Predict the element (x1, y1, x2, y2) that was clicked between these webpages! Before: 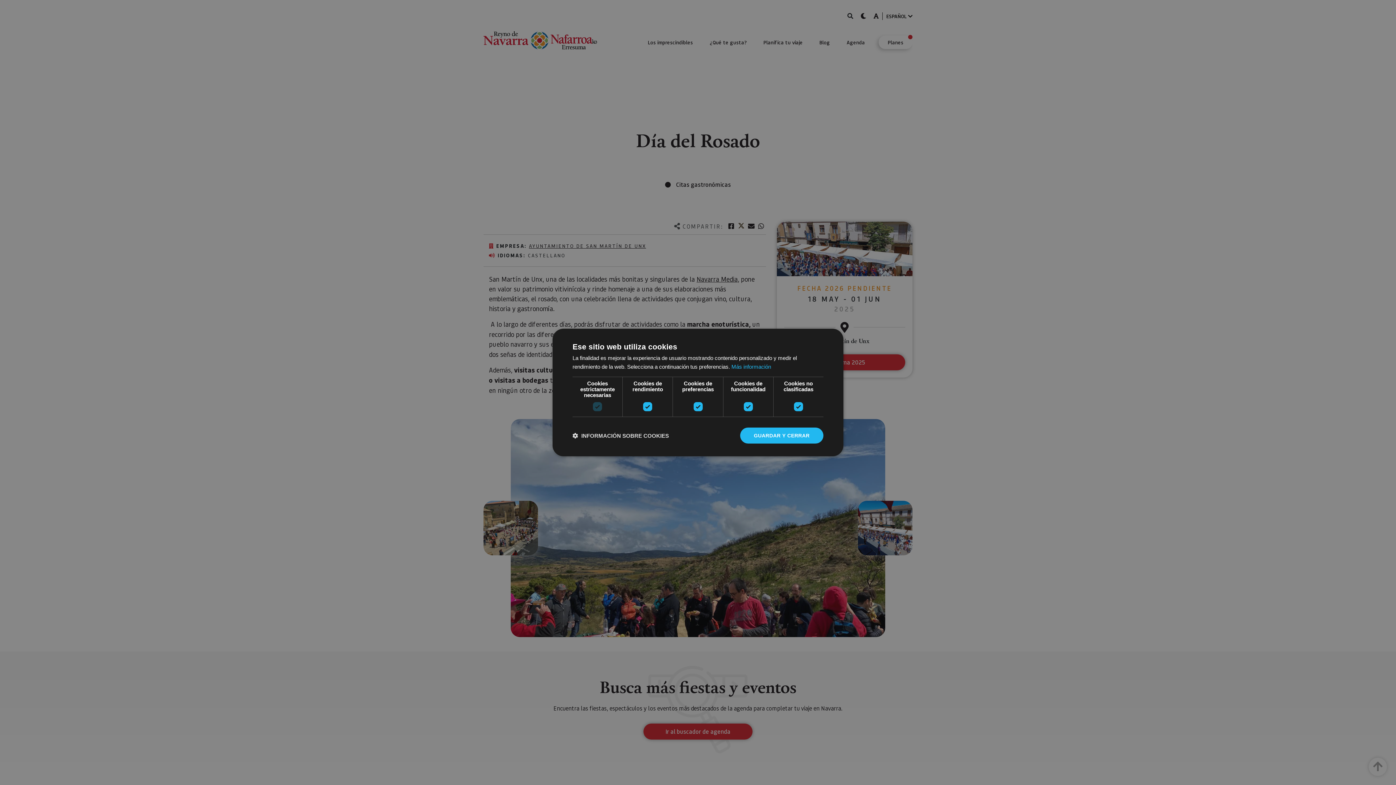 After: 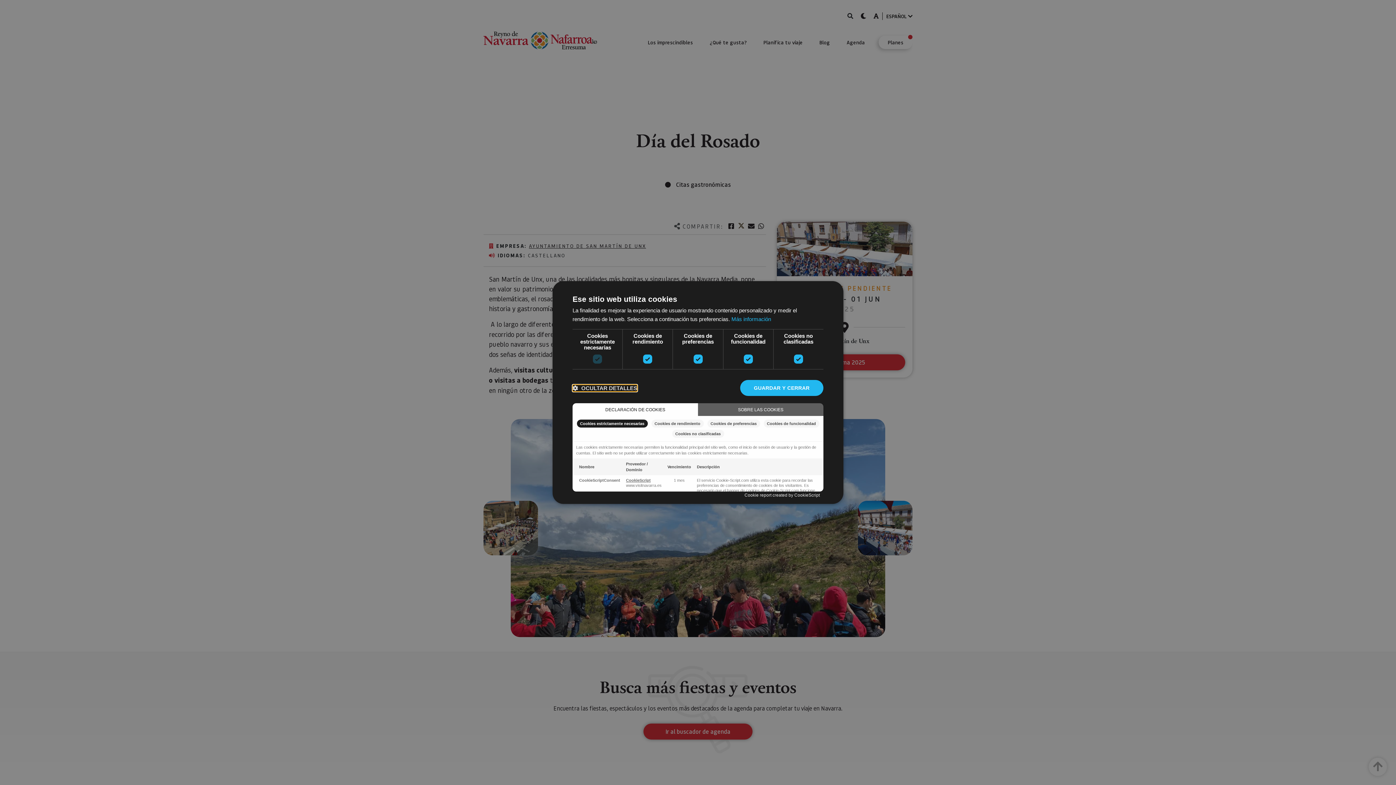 Action: label:  INFORMACIÓN SOBRE COOKIES bbox: (572, 432, 669, 439)